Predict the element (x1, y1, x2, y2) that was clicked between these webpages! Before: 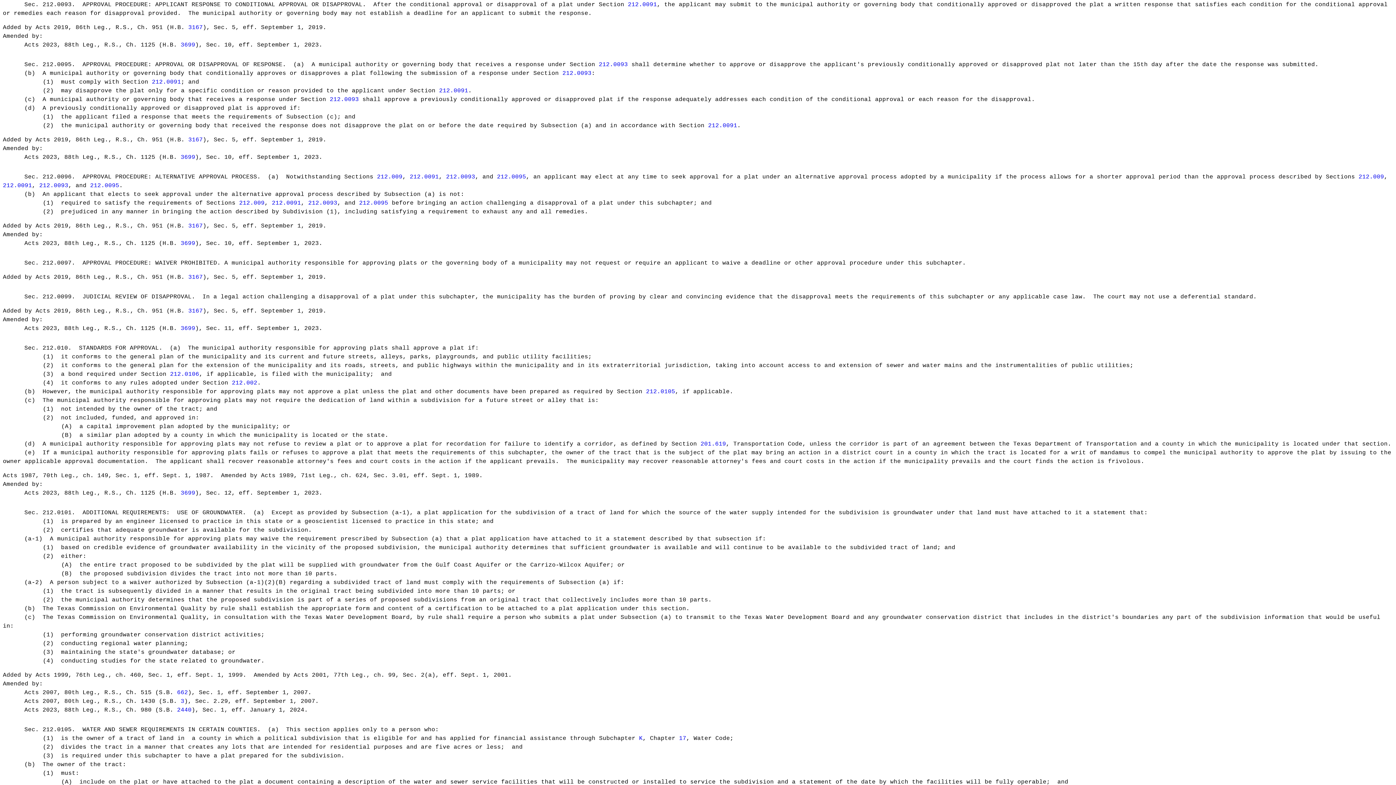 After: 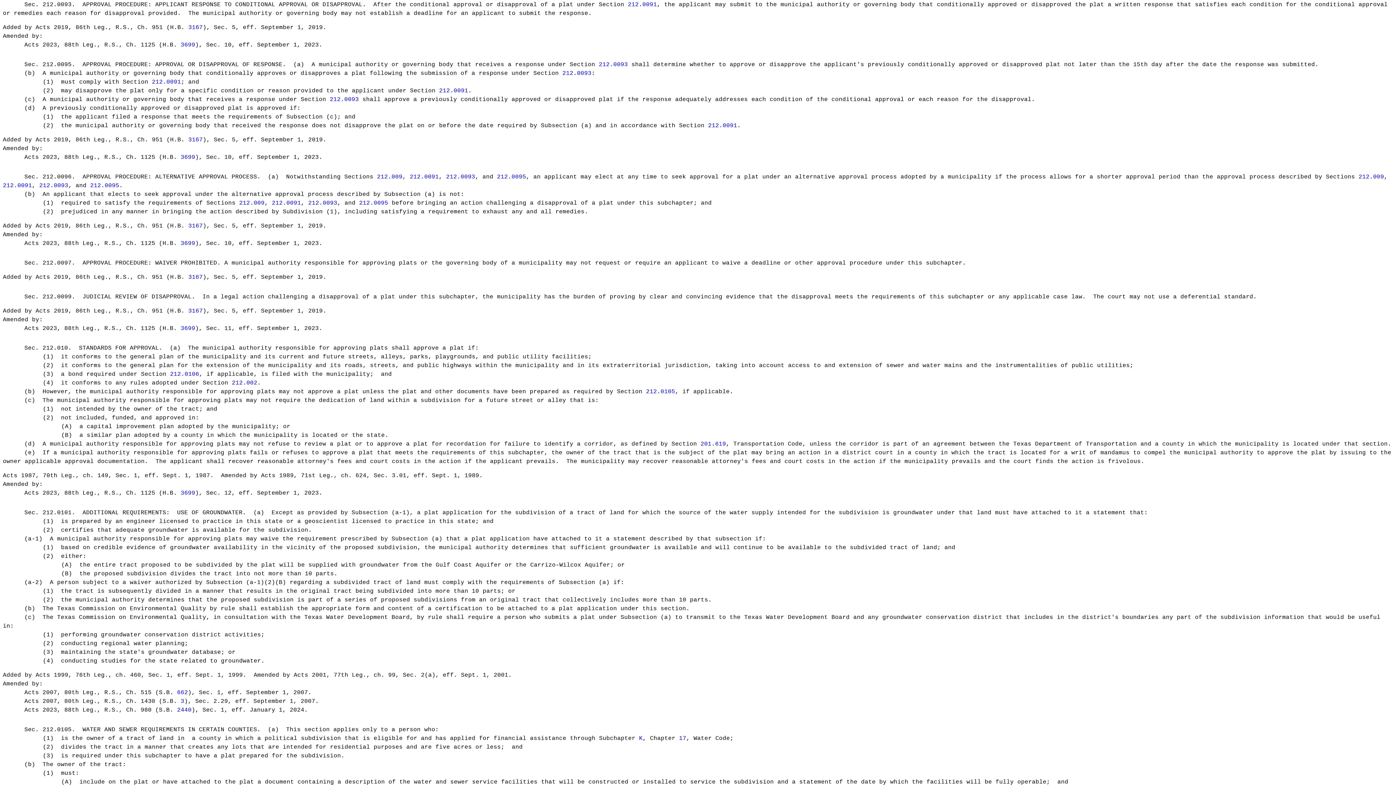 Action: label: 212.0093 bbox: (562, 70, 591, 76)